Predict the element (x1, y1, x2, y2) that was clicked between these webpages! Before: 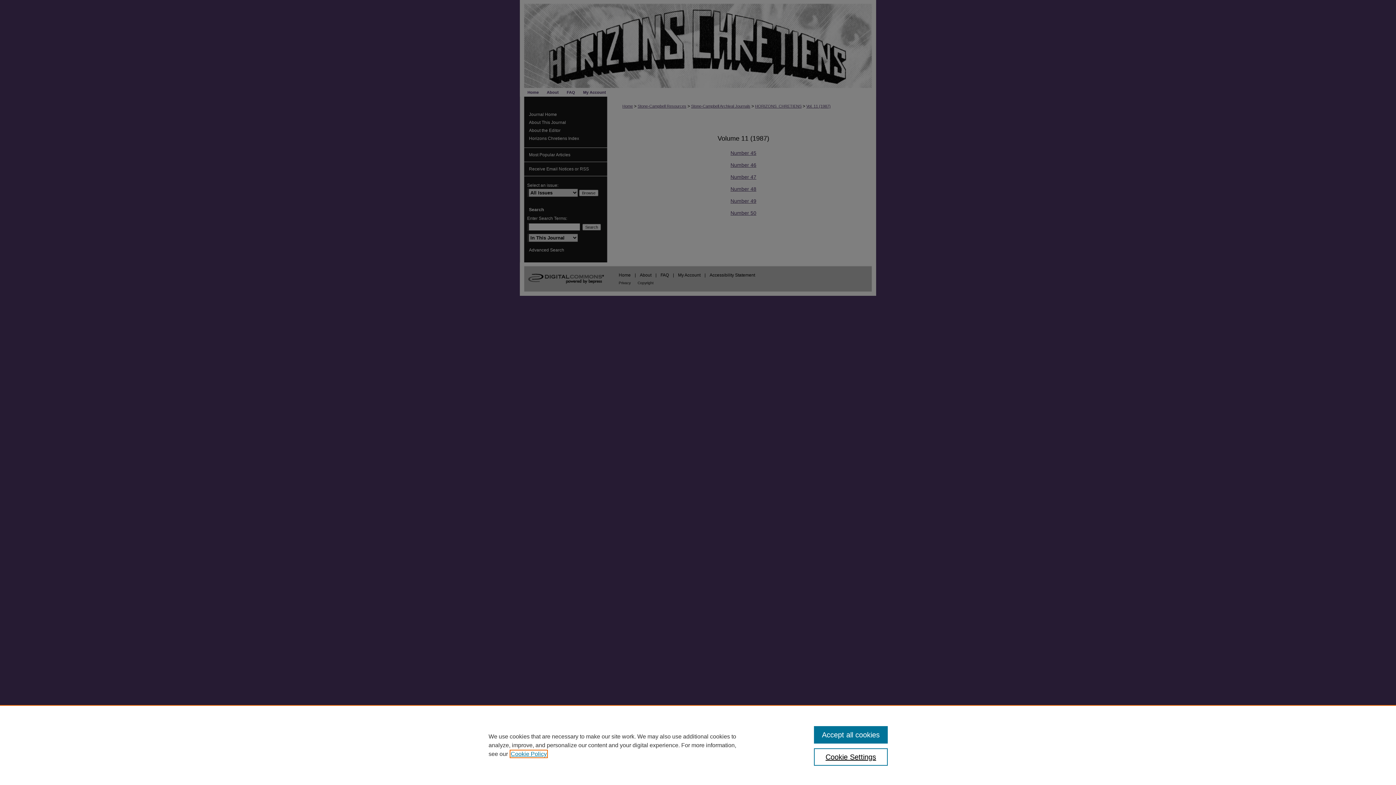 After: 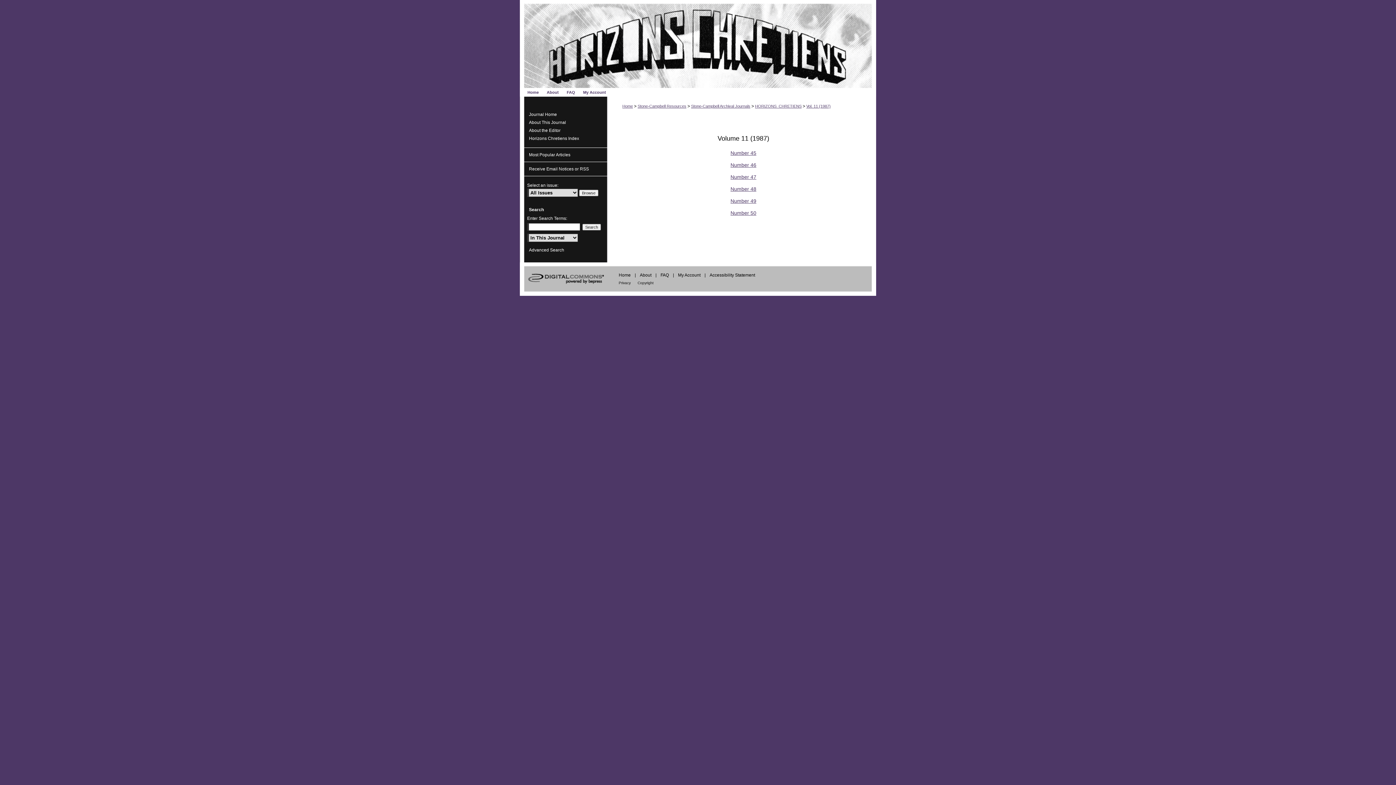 Action: bbox: (814, 726, 887, 744) label: Accept all cookies